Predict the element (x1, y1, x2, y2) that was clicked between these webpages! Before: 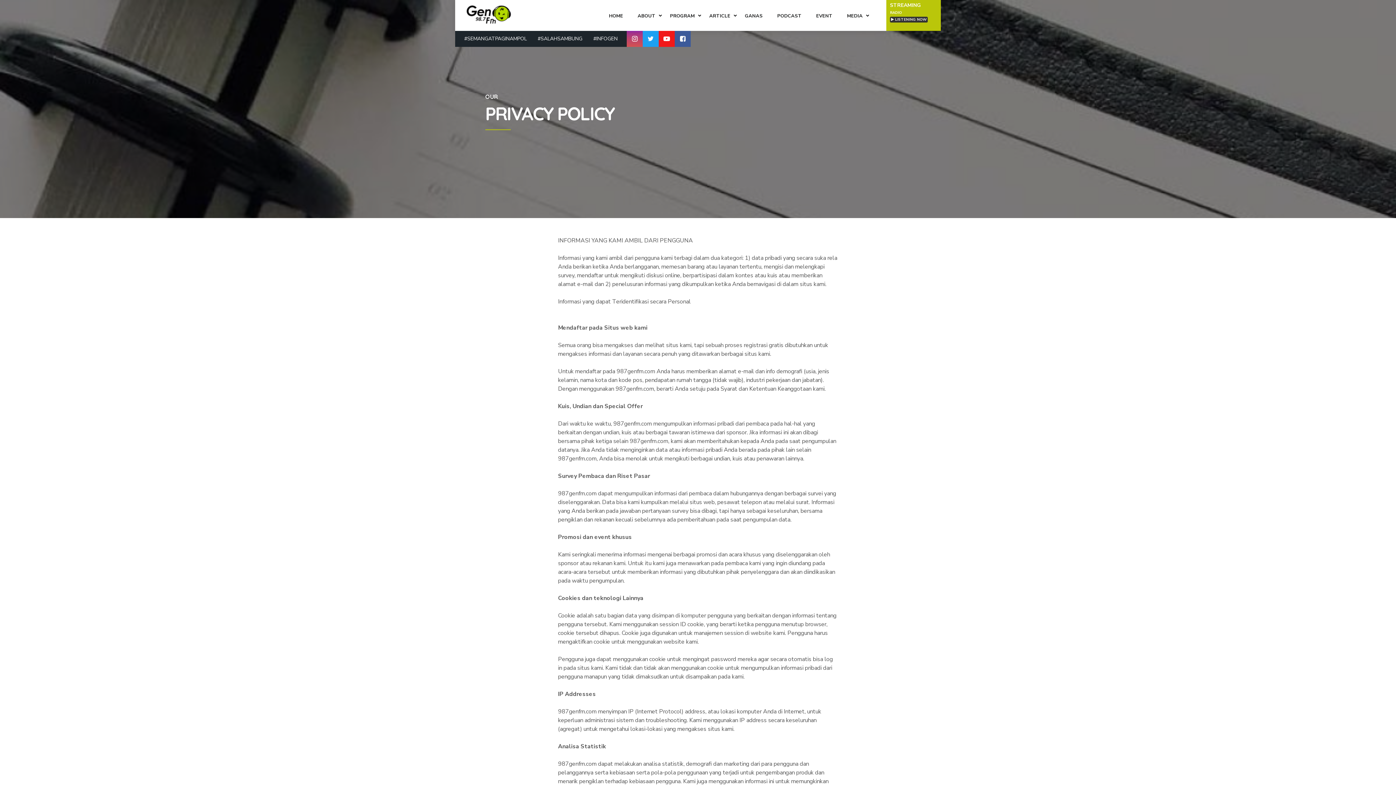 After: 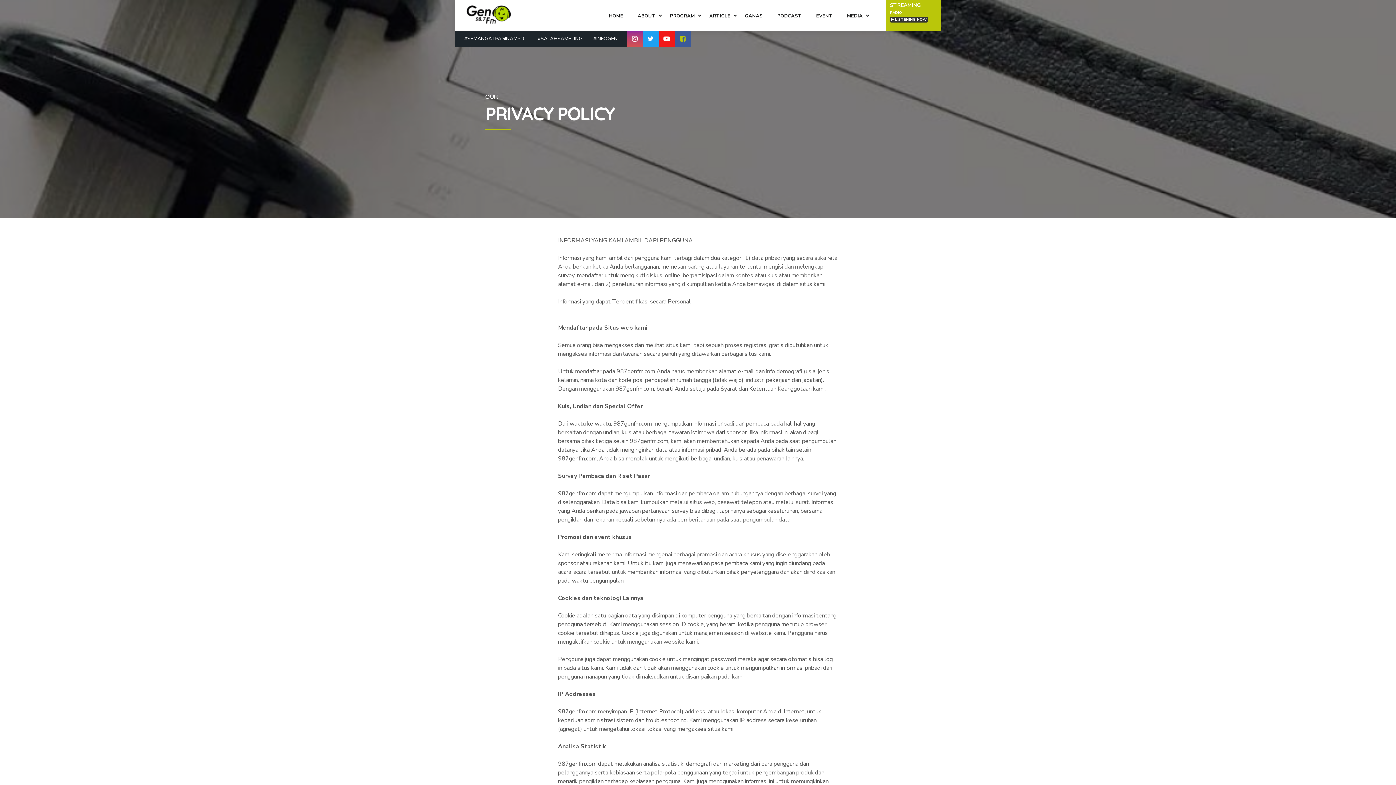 Action: bbox: (674, 30, 690, 46)